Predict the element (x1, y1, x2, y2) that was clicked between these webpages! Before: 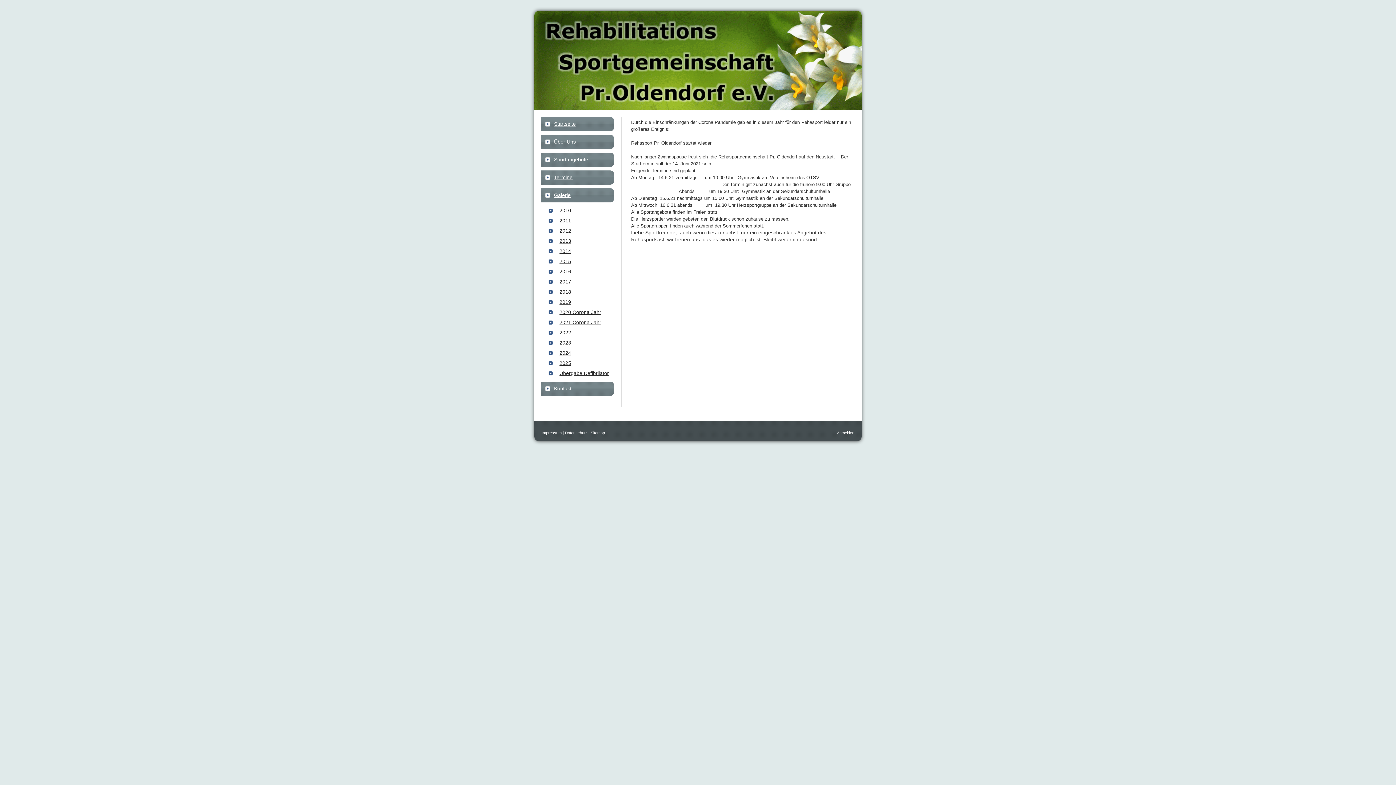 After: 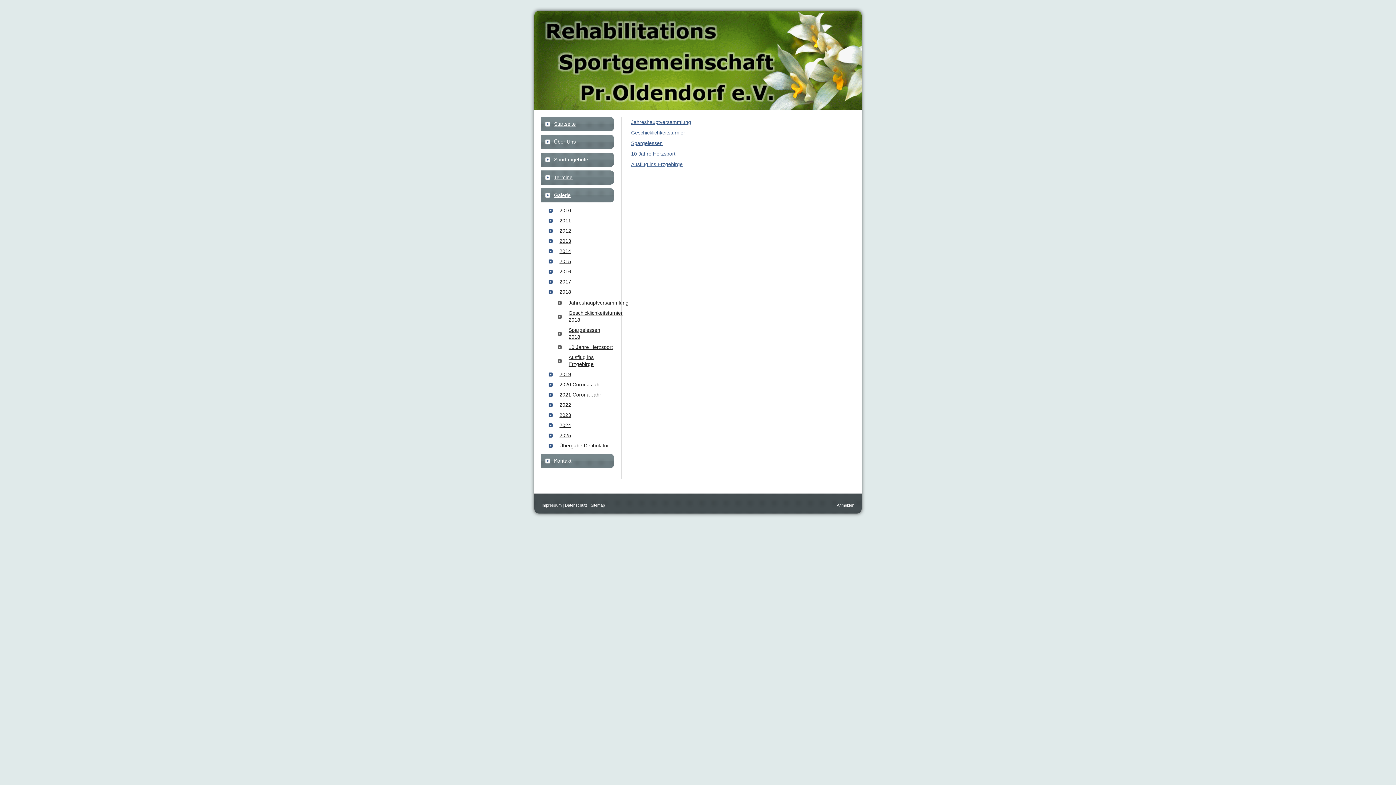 Action: label: 2018 bbox: (548, 287, 614, 296)